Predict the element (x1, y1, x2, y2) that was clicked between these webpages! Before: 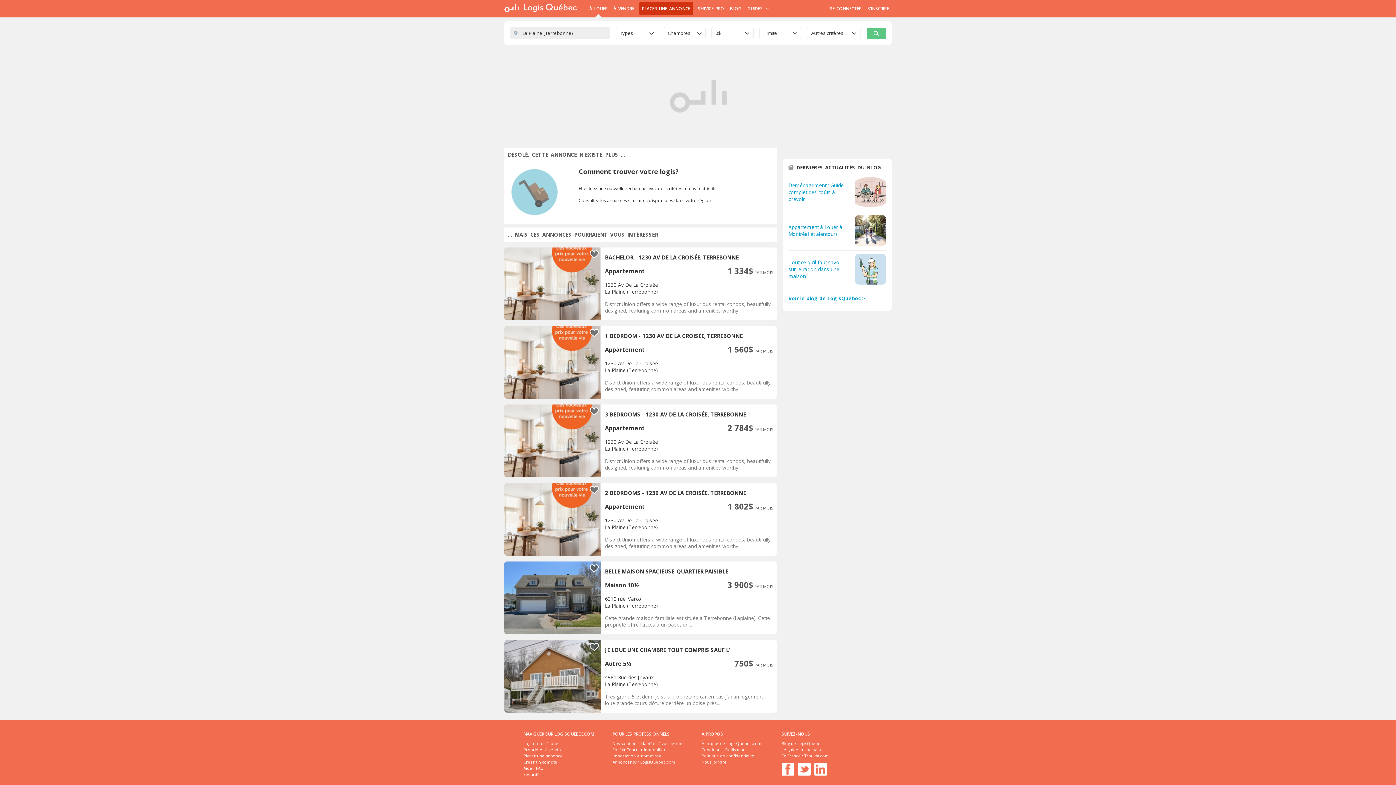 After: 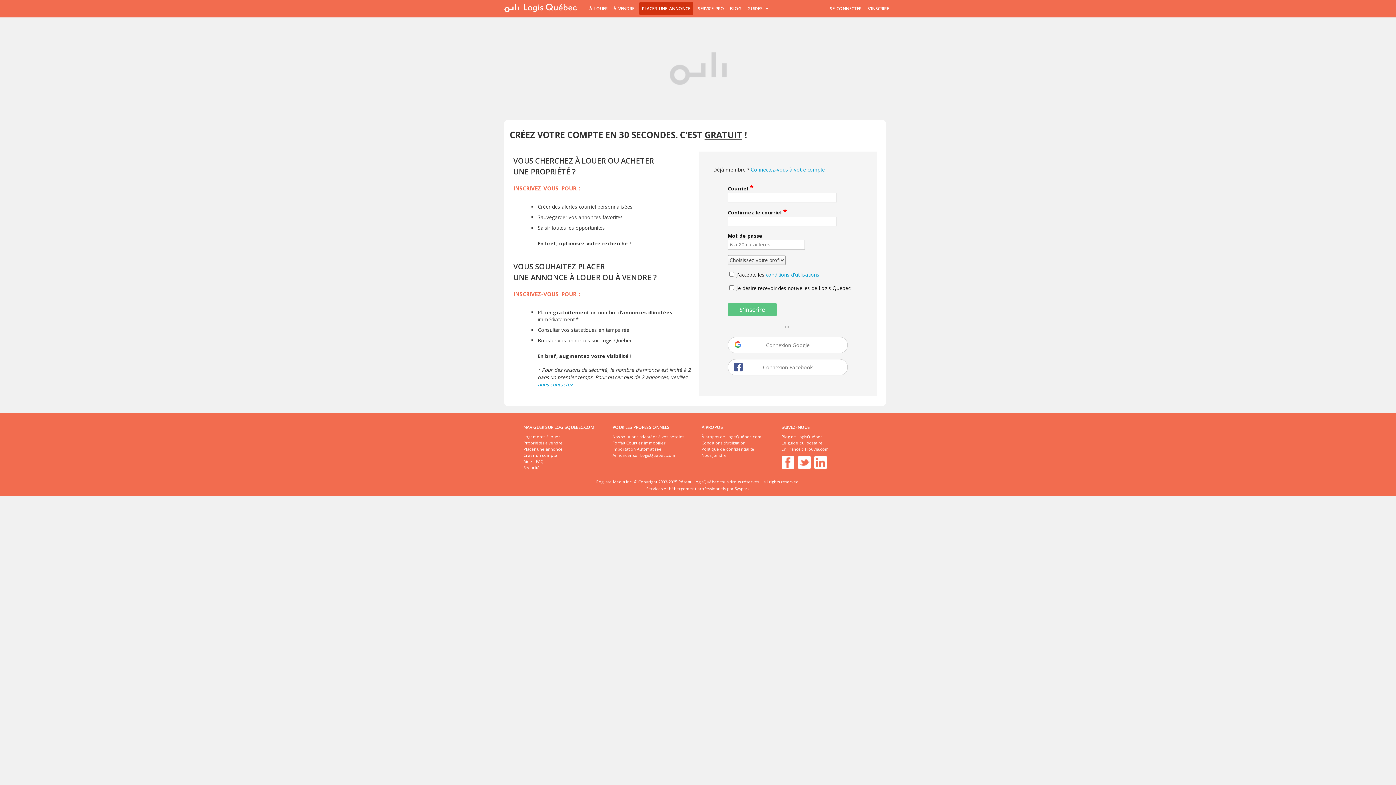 Action: label: S'INSCRIRE bbox: (864, 0, 892, 17)